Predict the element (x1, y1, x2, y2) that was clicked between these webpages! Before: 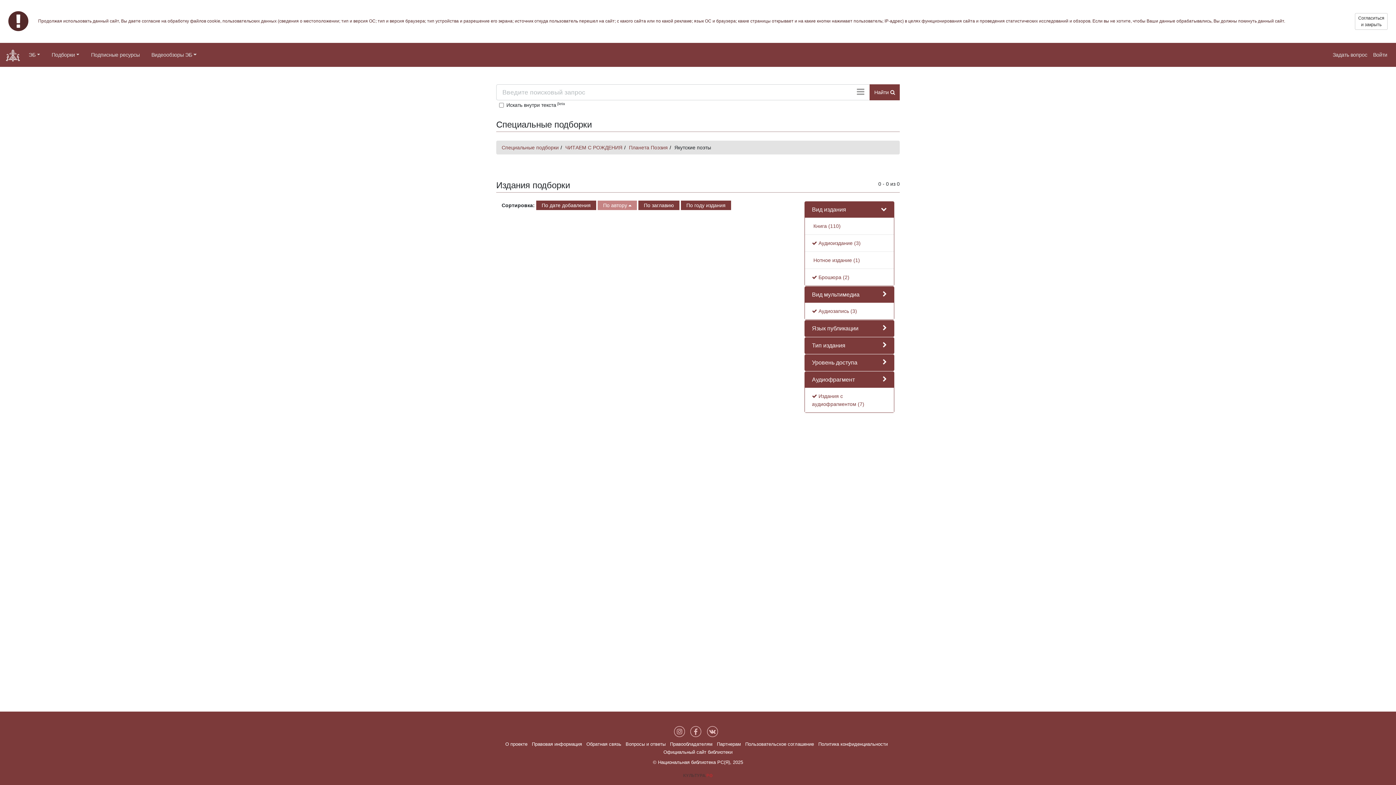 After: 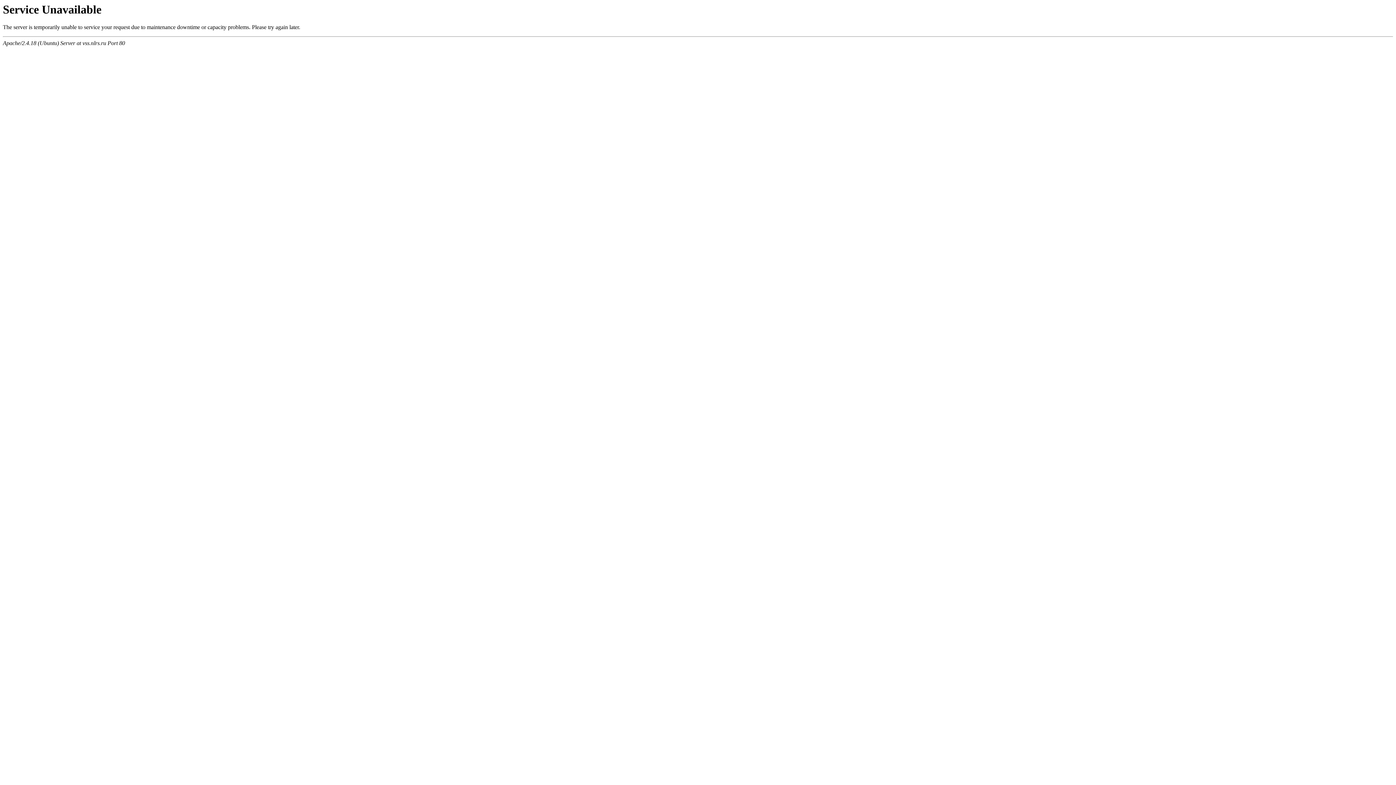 Action: bbox: (586, 741, 621, 747) label: Обратная связь